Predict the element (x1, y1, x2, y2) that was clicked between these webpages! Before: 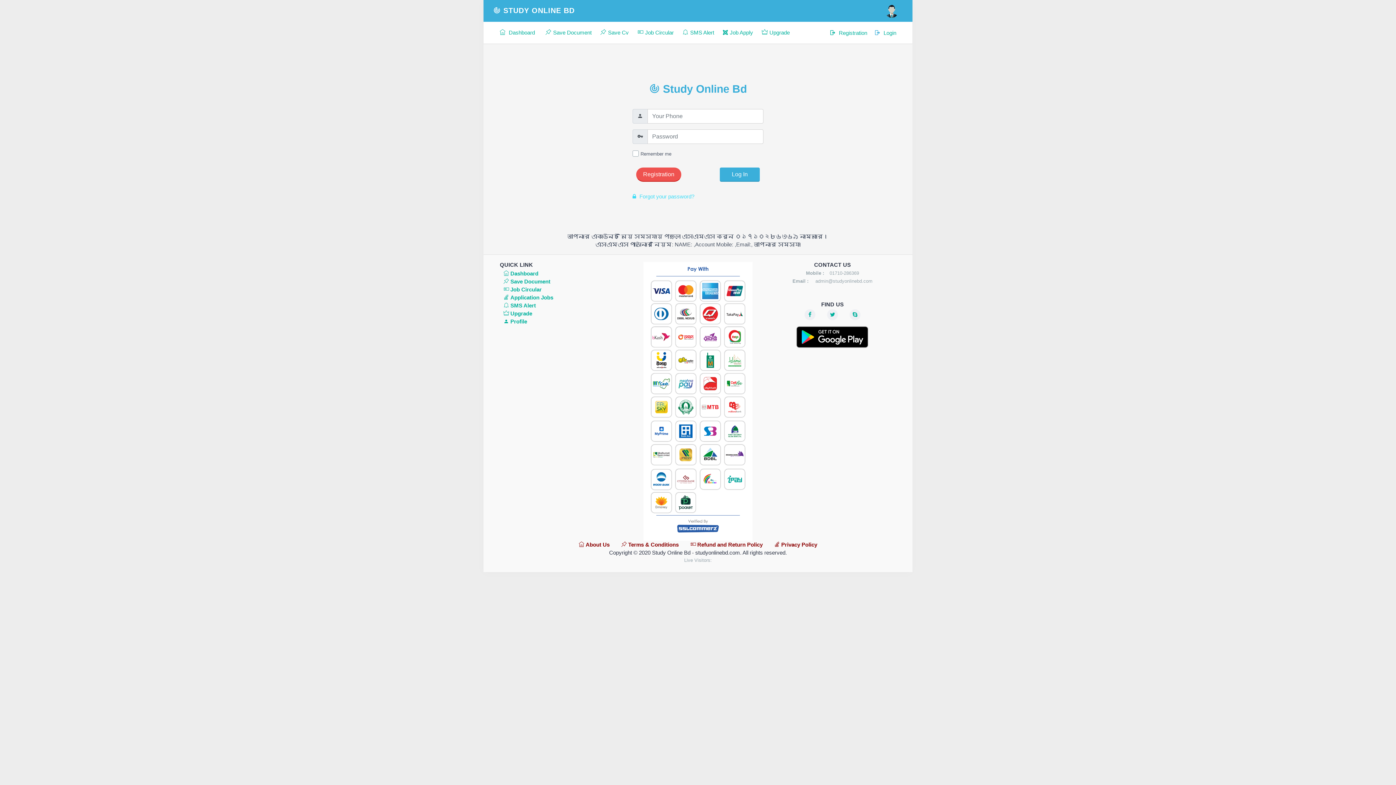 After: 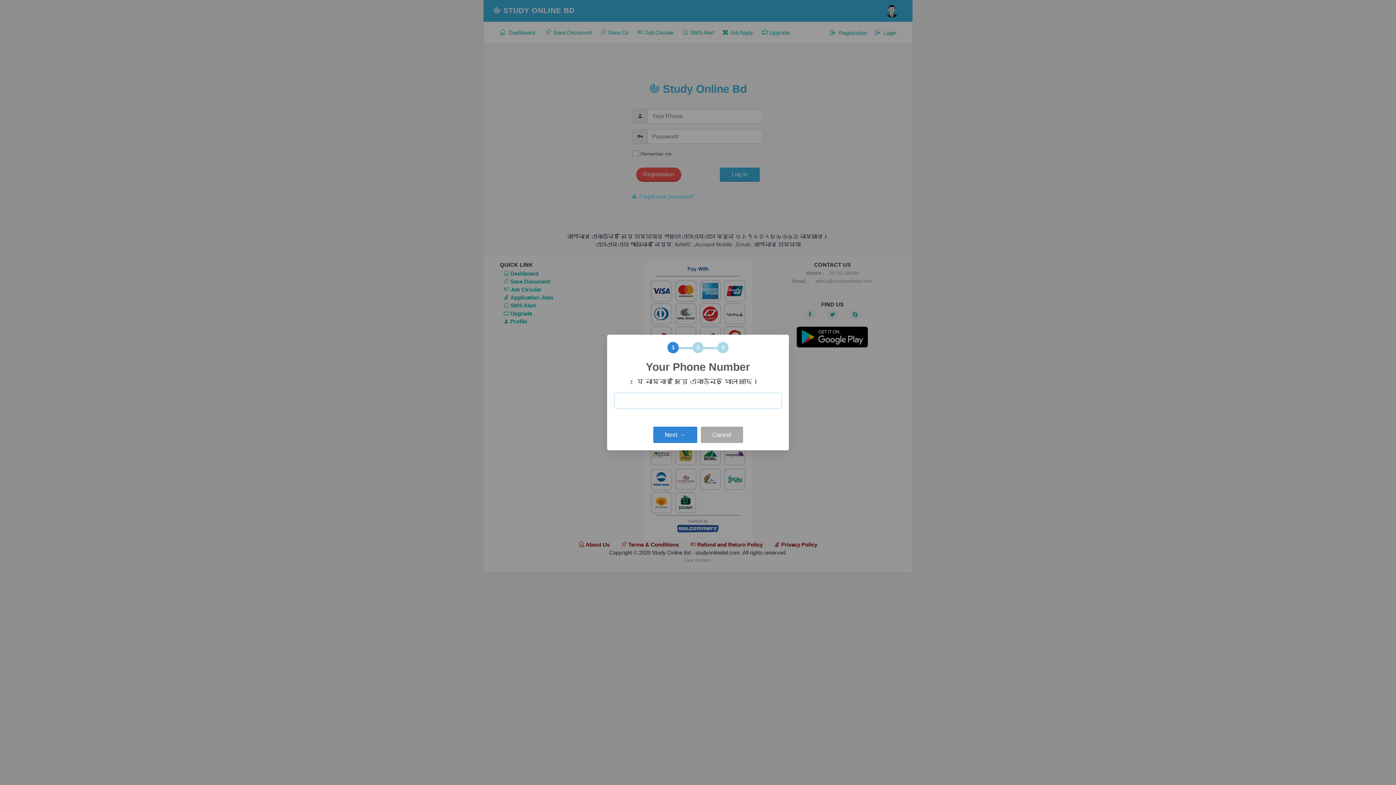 Action: bbox: (632, 193, 694, 199) label:  Forgot your password?